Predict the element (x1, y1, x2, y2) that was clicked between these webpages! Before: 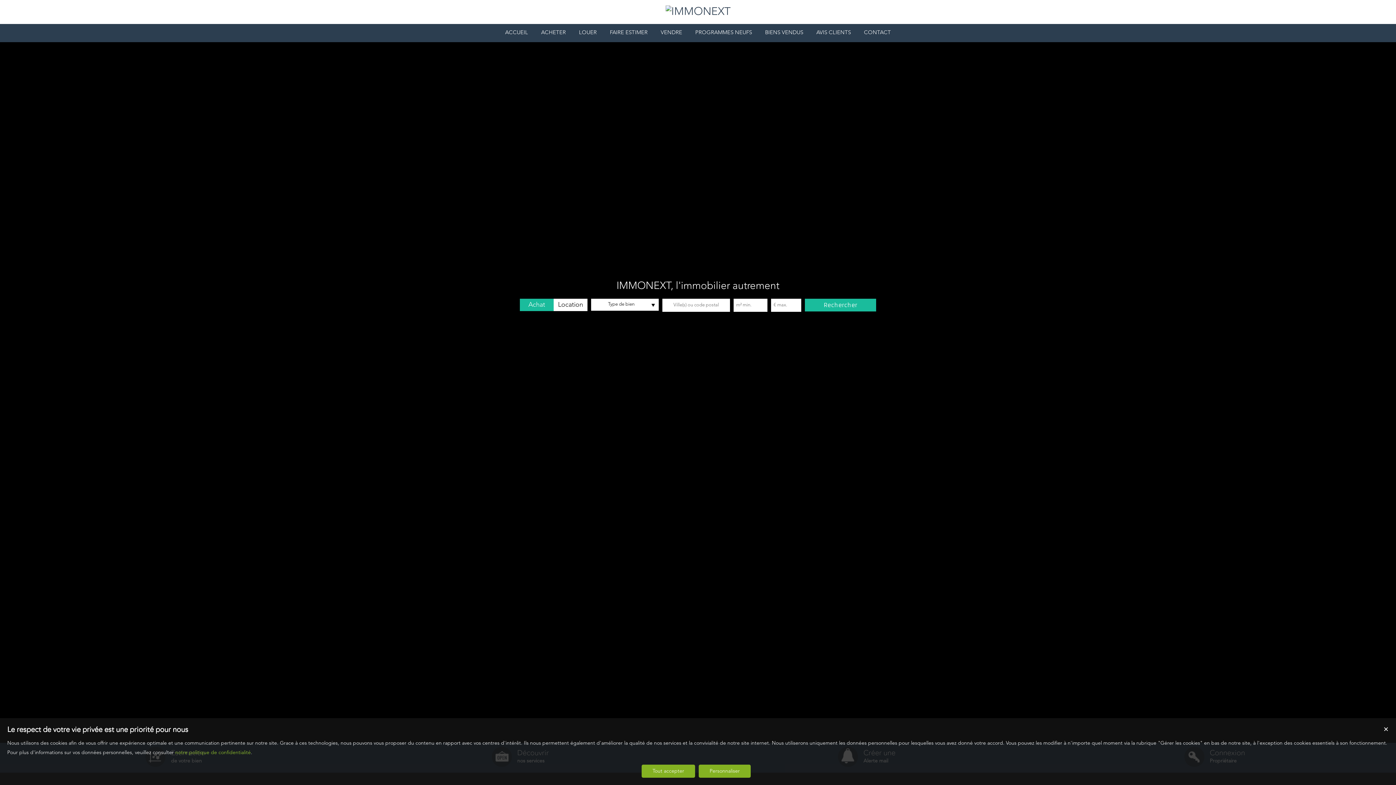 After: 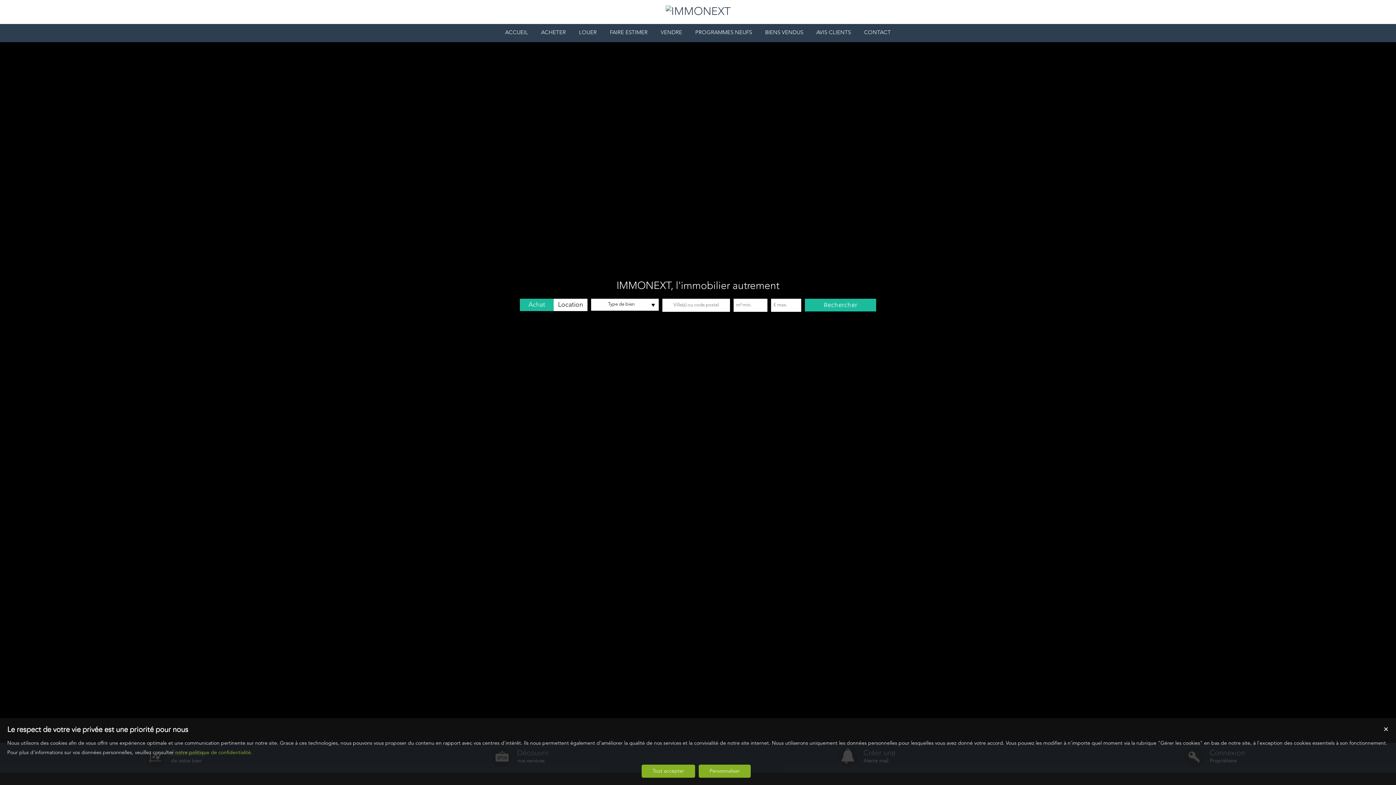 Action: bbox: (665, 6, 730, 17)